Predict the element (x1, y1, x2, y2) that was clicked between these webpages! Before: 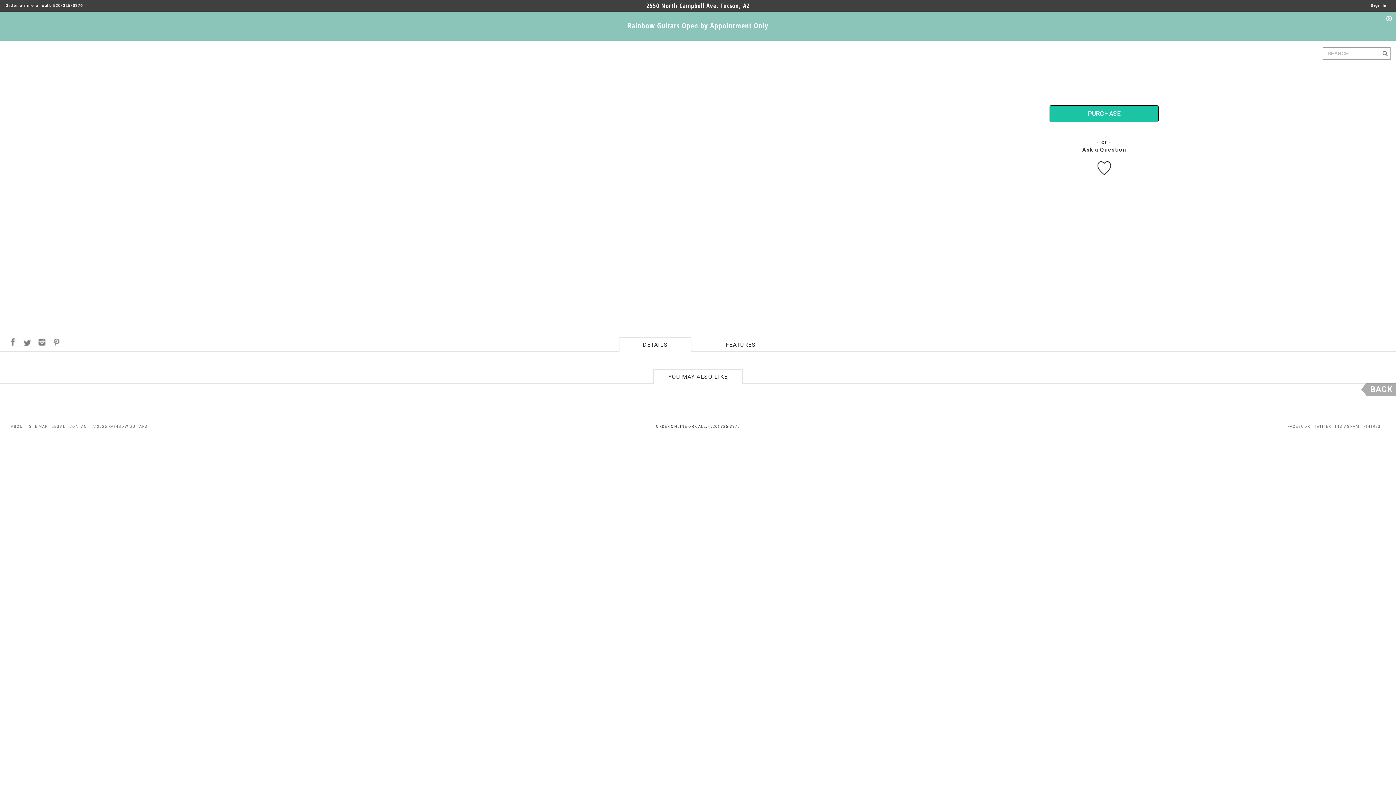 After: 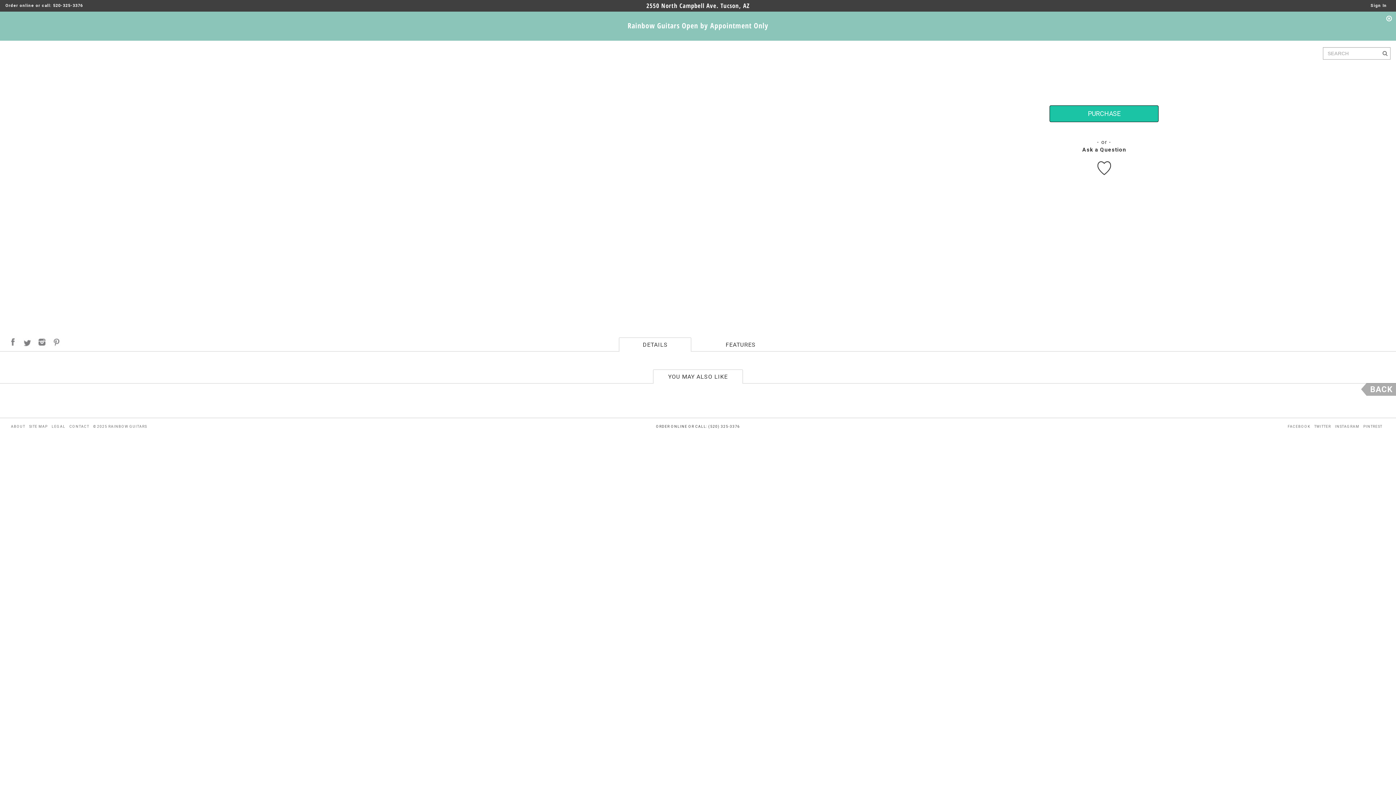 Action: label: © 2025 RAINBOW GUITARS bbox: (93, 422, 146, 431)